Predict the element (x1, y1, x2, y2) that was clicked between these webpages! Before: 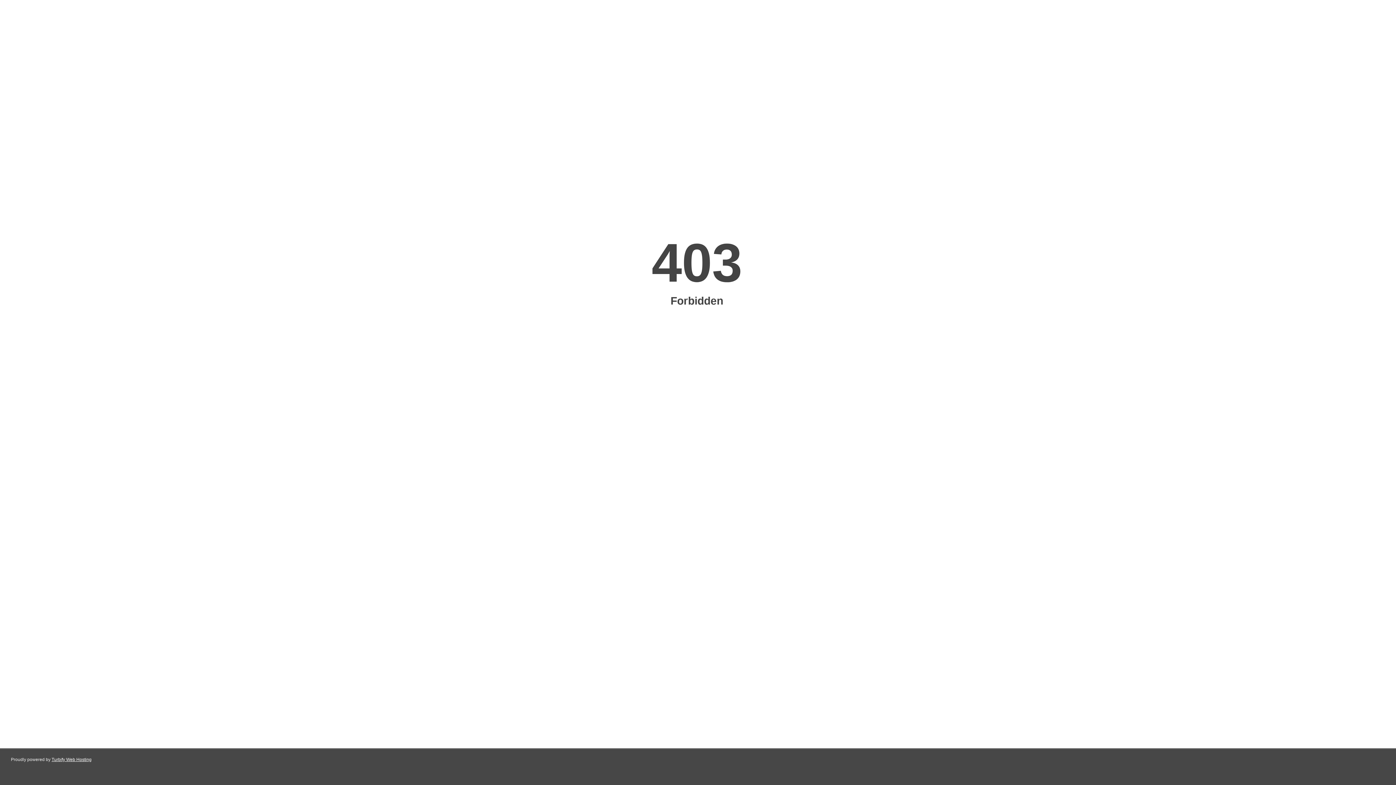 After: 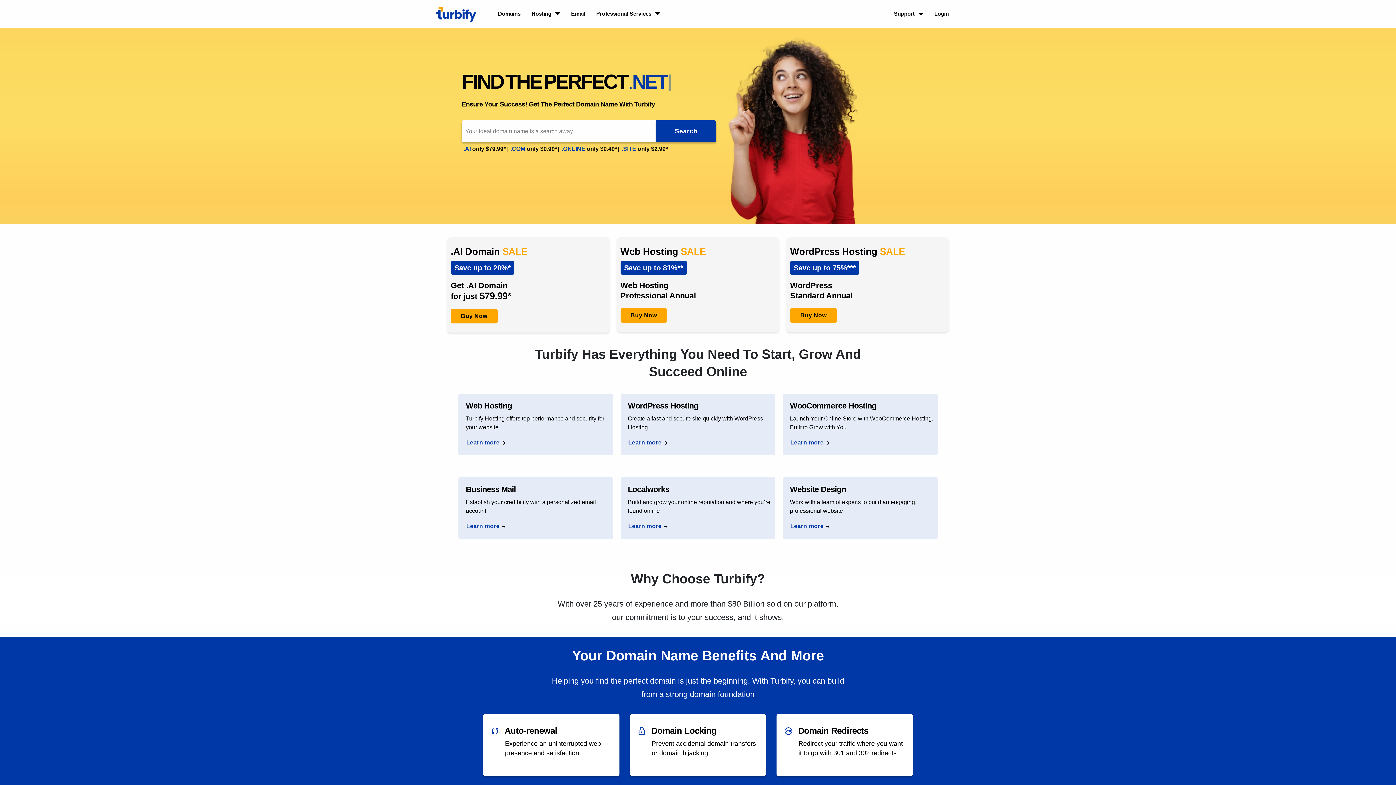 Action: bbox: (51, 757, 91, 762) label: Turbify Web Hosting